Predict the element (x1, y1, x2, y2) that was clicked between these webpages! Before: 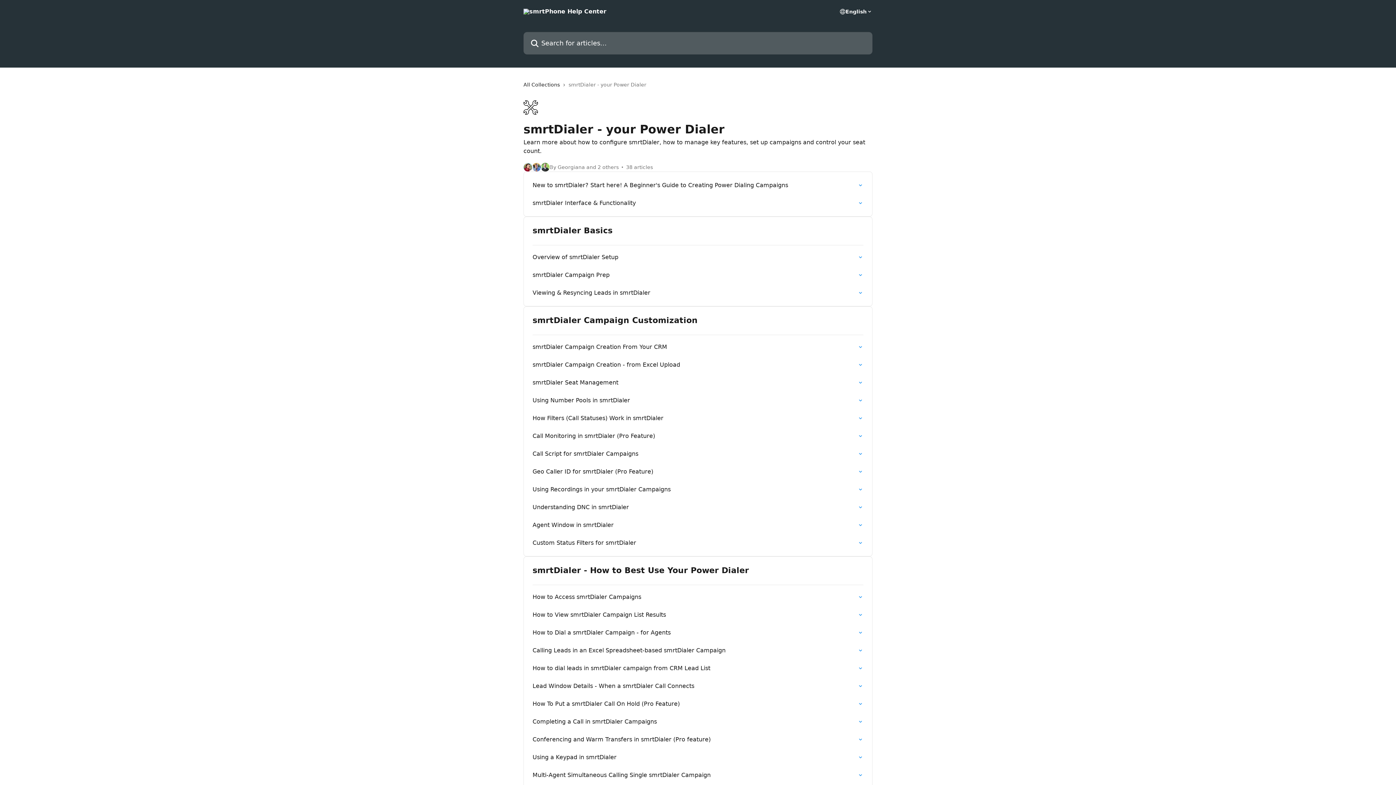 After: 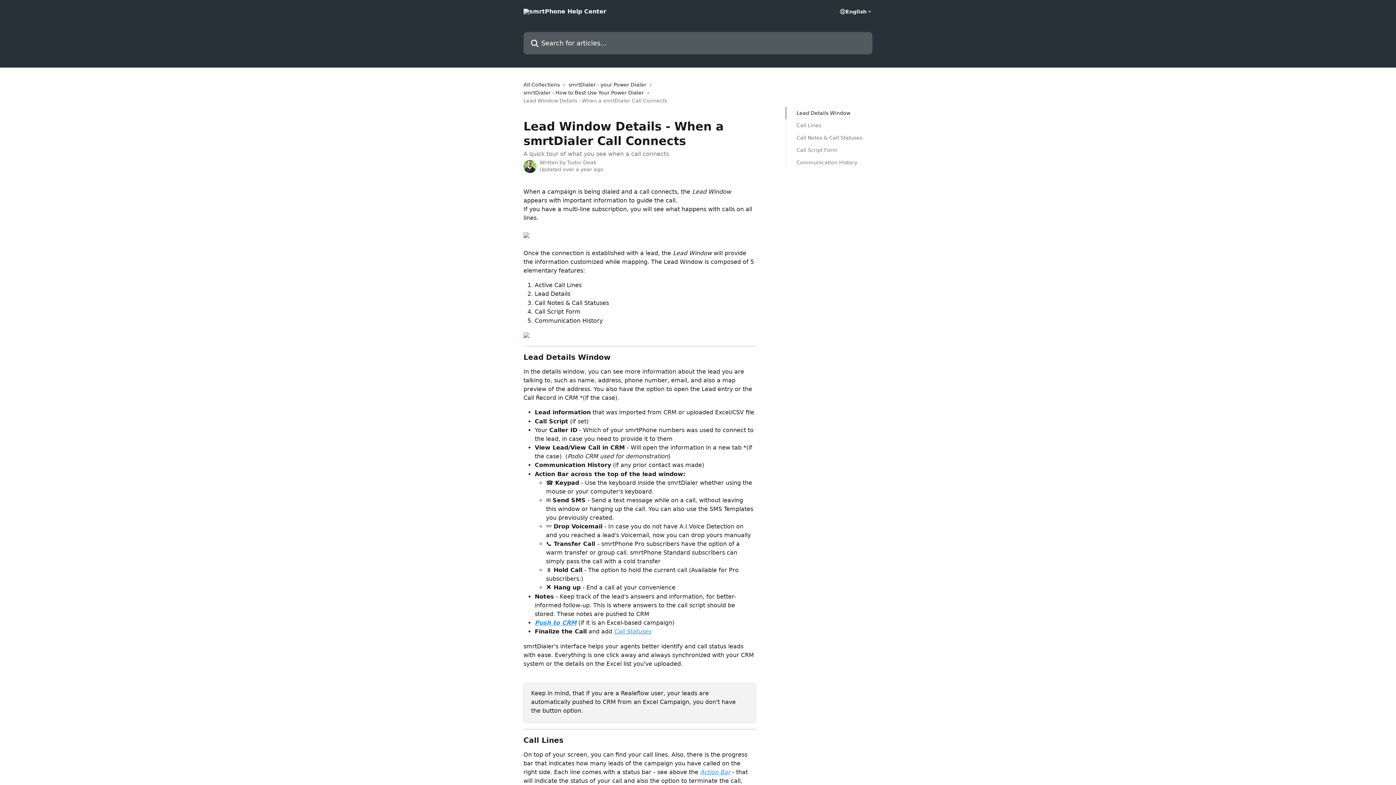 Action: label: Lead Window Details - When a smrtDialer Call Connects bbox: (528, 677, 868, 695)